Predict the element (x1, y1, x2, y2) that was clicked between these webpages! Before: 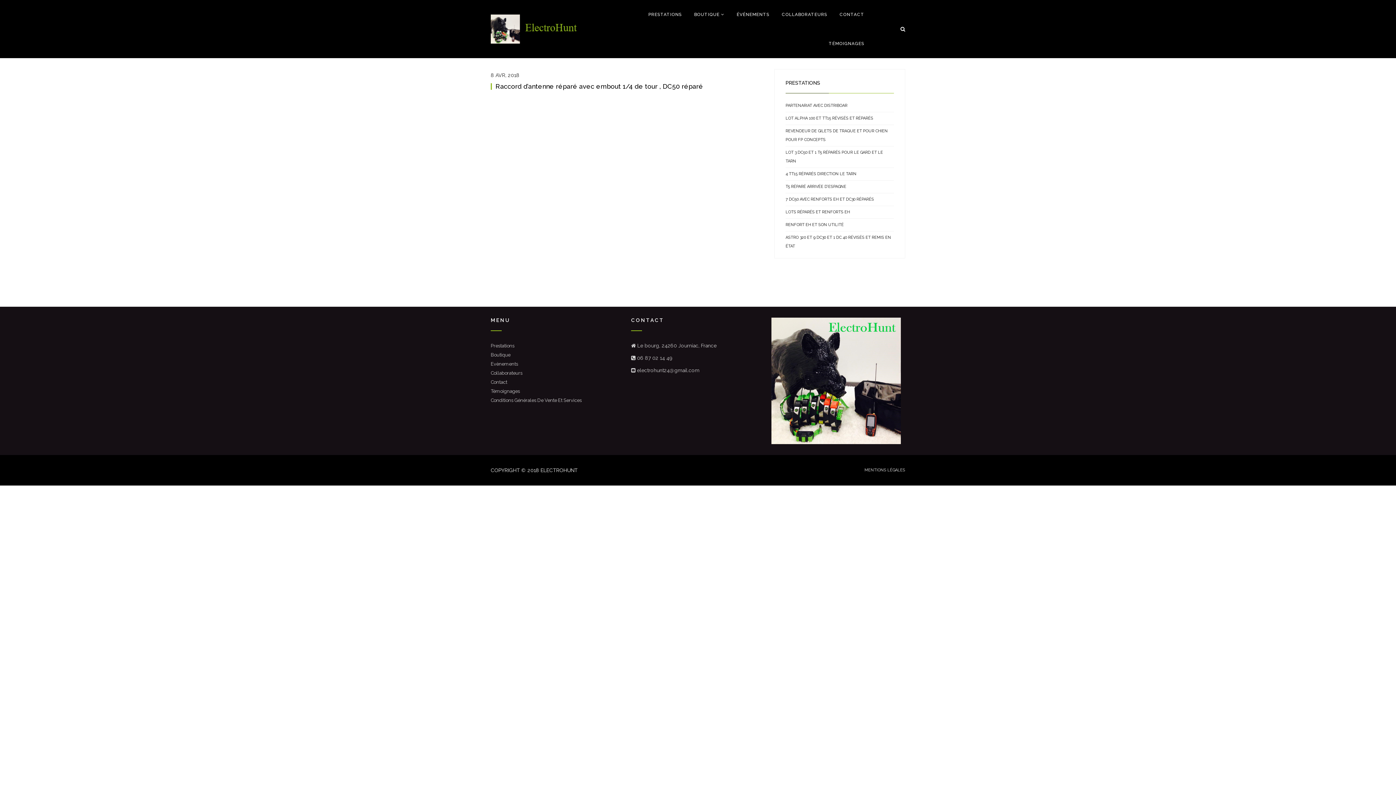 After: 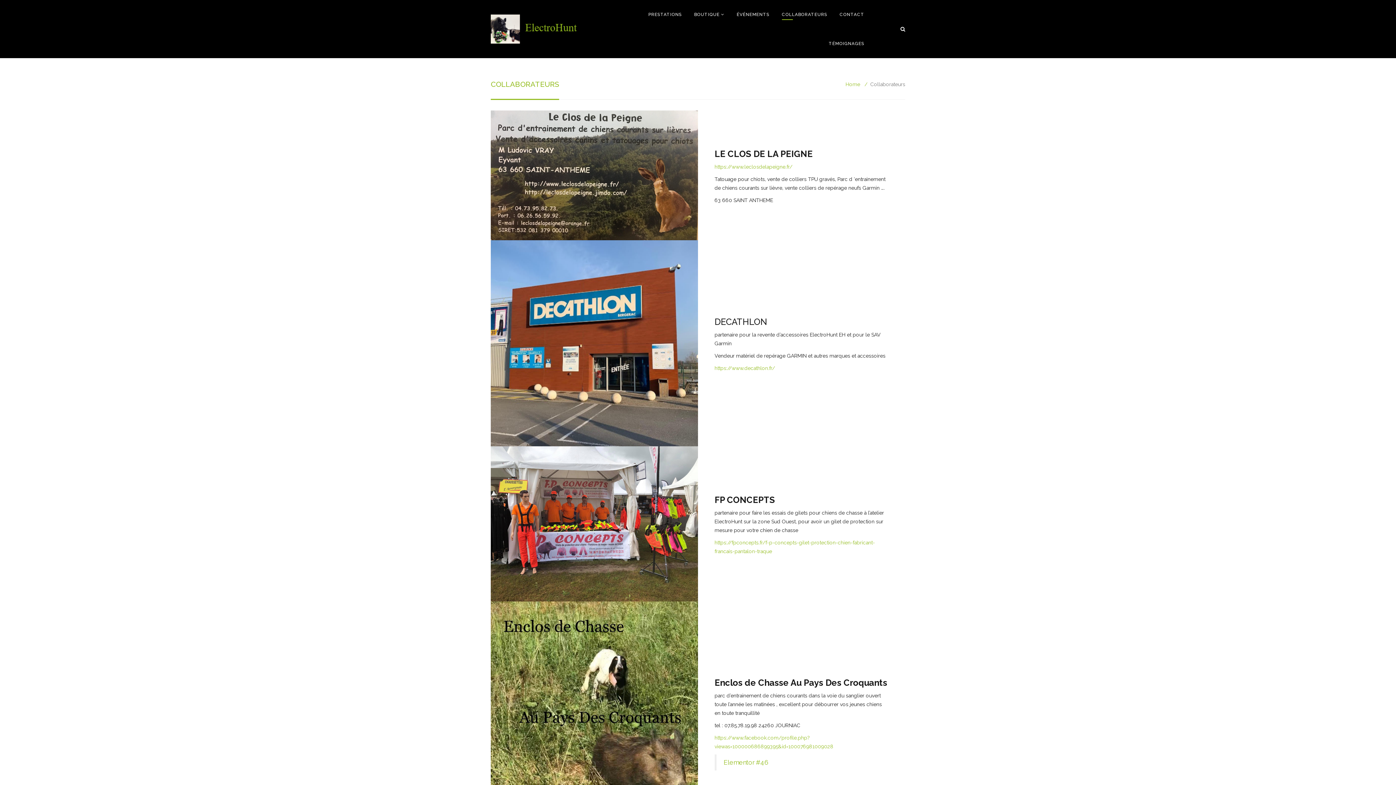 Action: label: Collaborateurs bbox: (490, 369, 522, 377)